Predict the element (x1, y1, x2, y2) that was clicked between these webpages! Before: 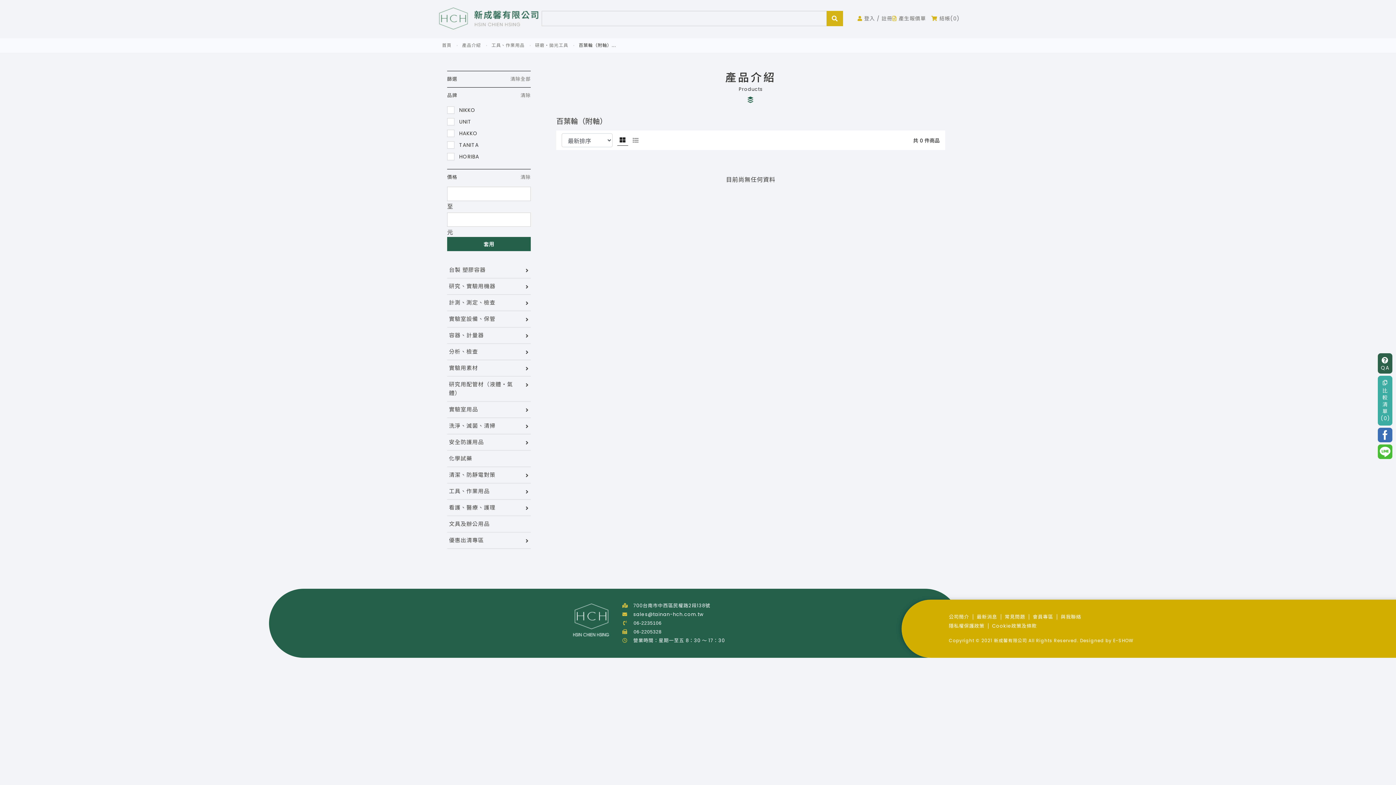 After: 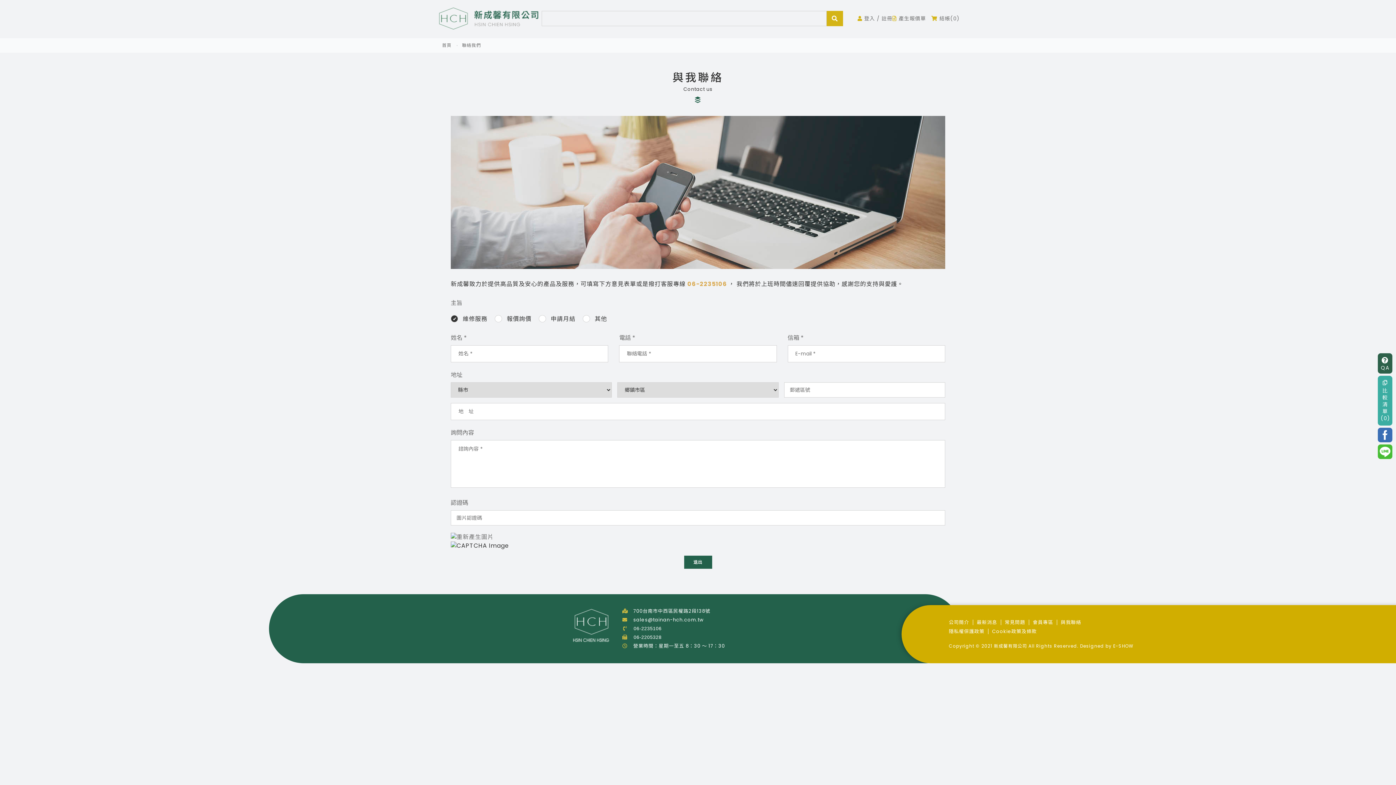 Action: label: 與我聯絡 bbox: (1057, 614, 1085, 620)